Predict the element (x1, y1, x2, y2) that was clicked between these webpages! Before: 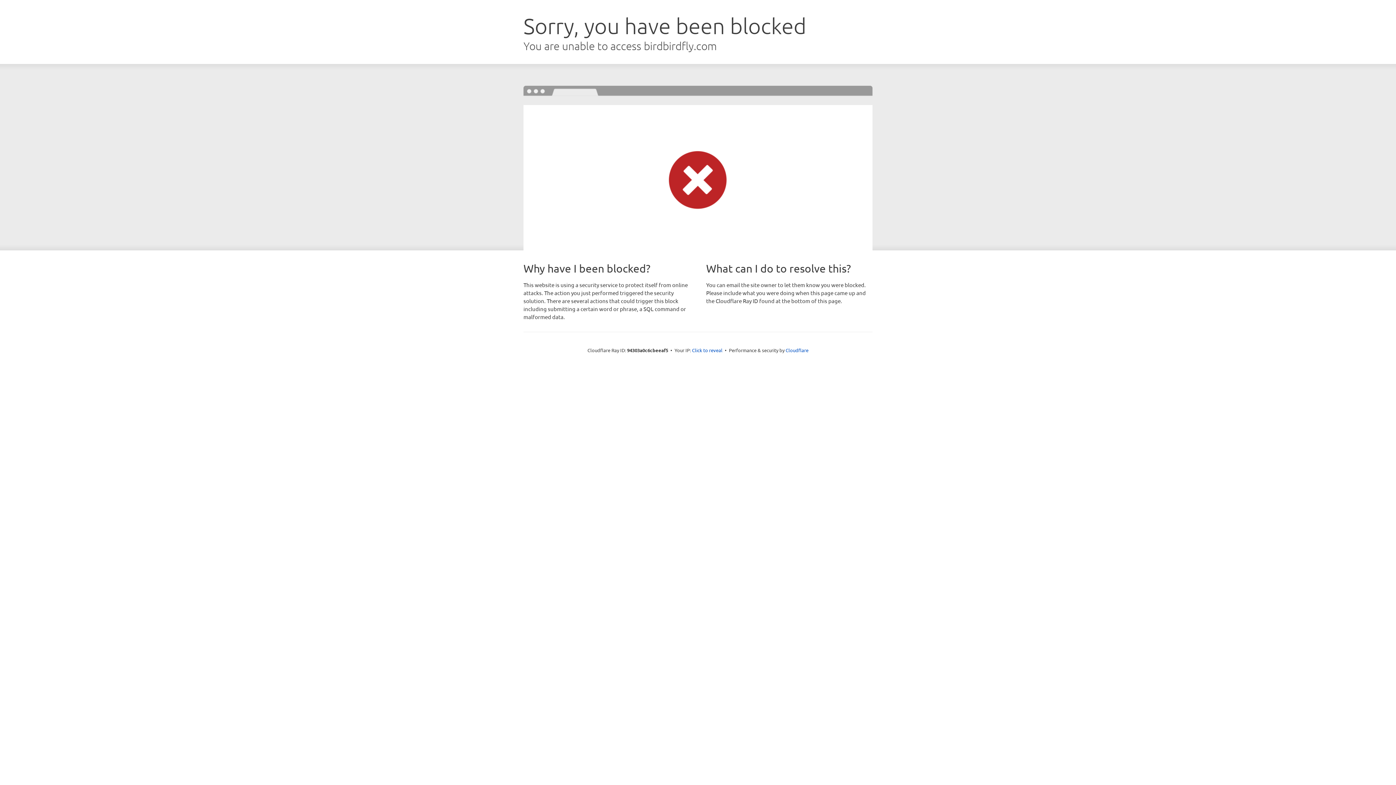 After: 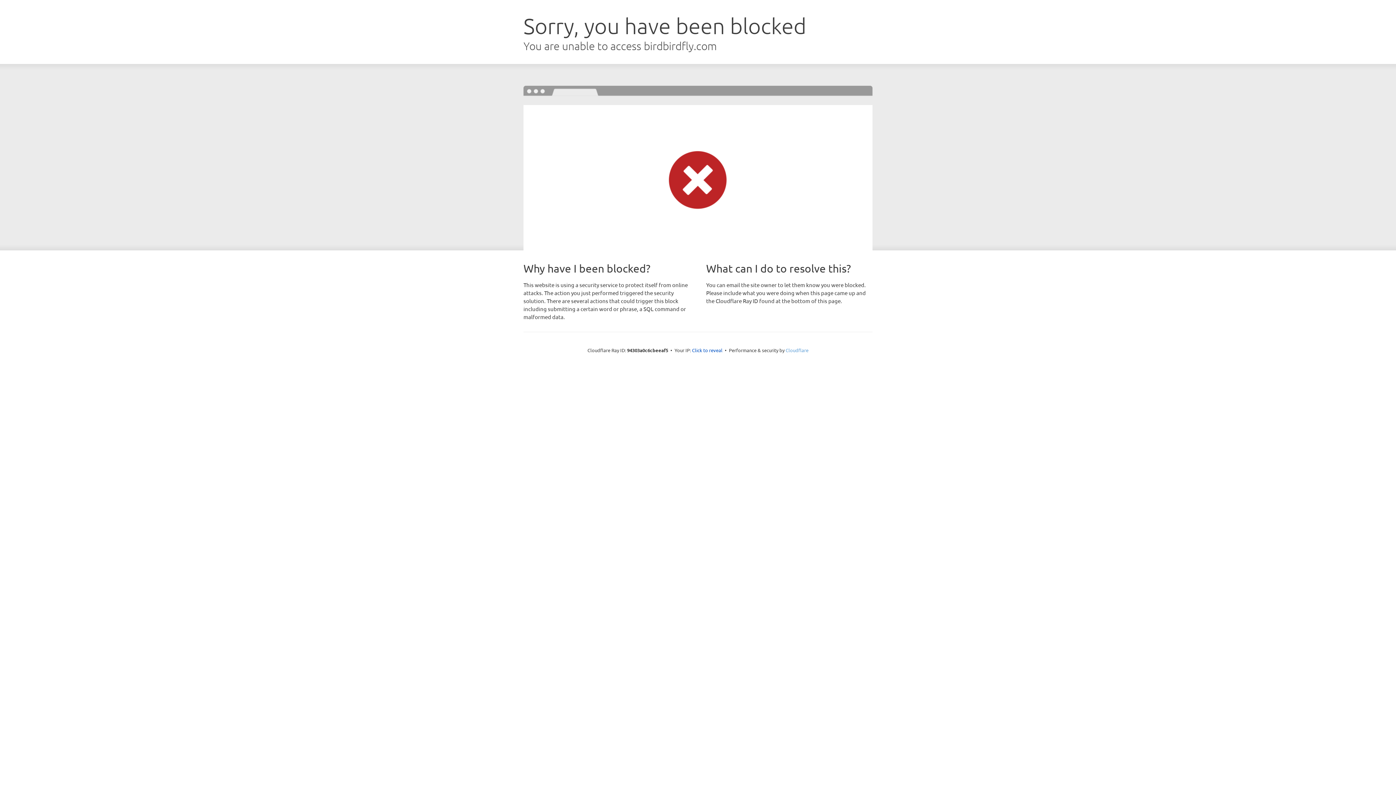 Action: bbox: (785, 347, 808, 353) label: Cloudflare